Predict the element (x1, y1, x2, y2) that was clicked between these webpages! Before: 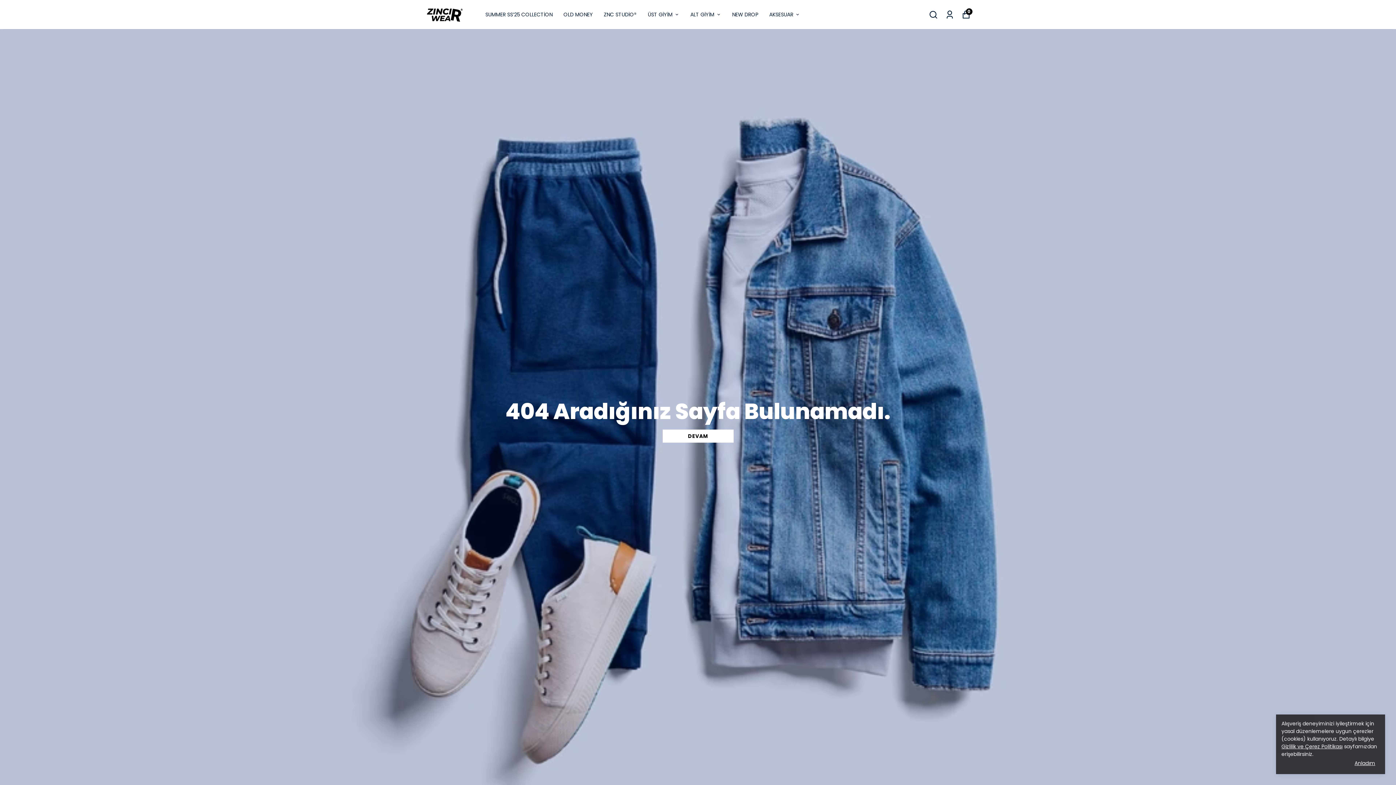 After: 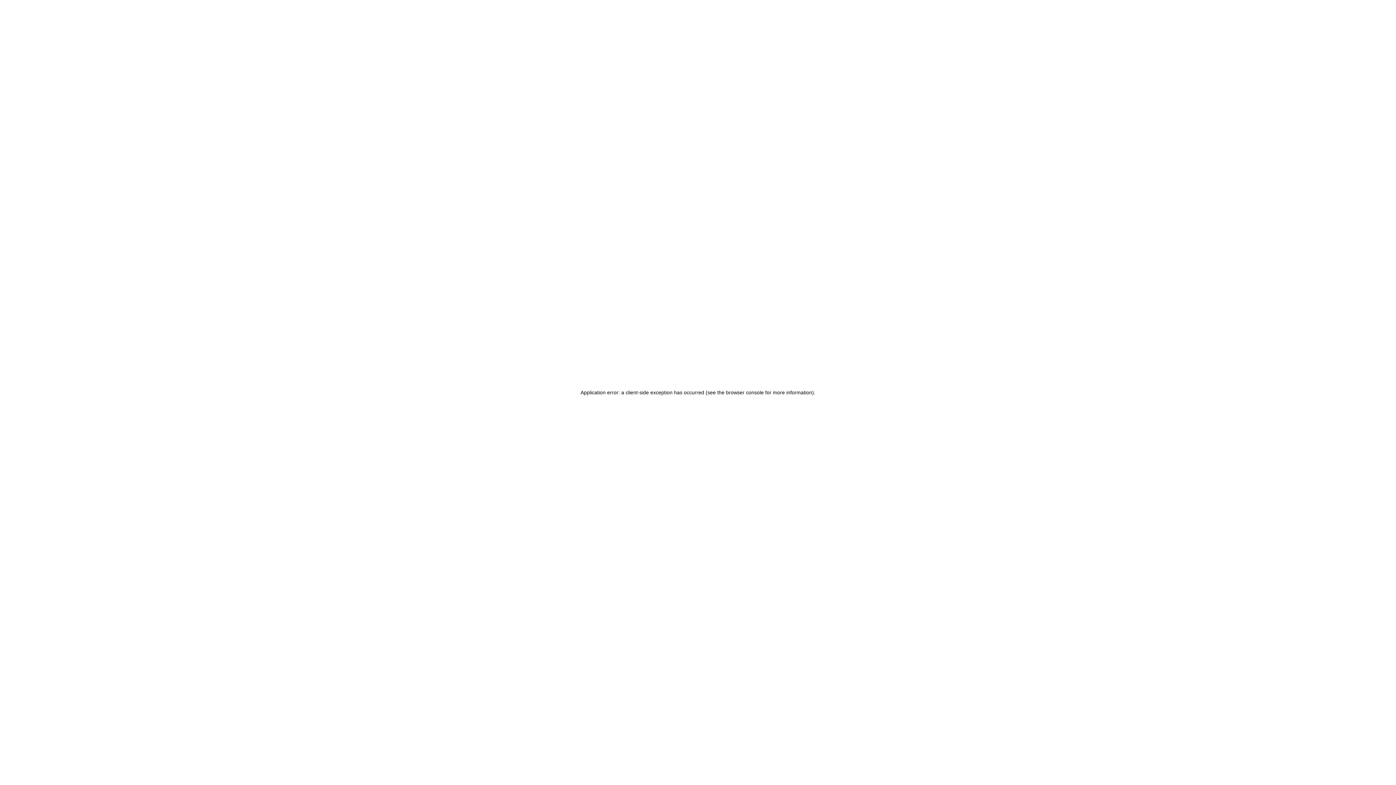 Action: bbox: (769, 10, 800, 19) label: AKSESUAR